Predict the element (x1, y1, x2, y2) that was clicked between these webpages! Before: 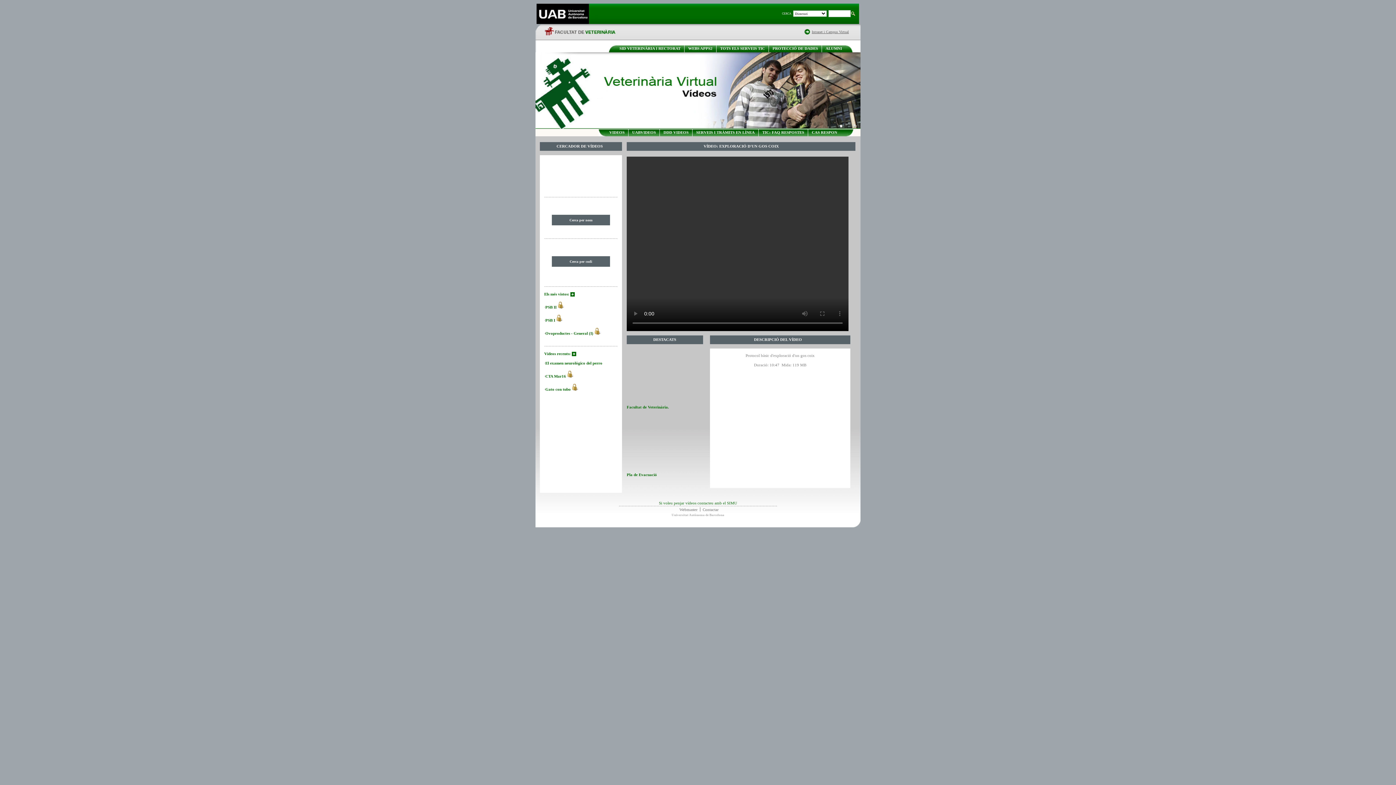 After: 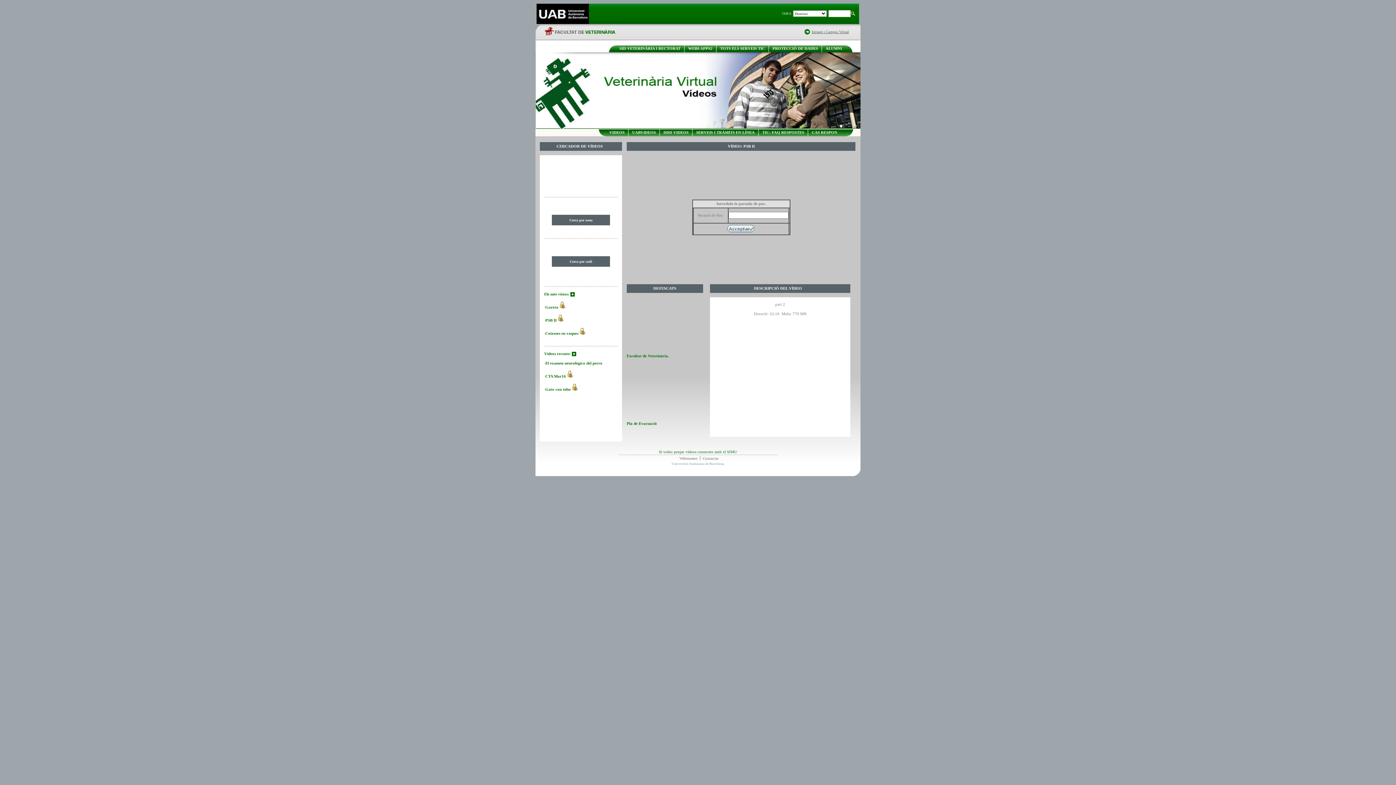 Action: bbox: (545, 305, 556, 309) label: PSB II